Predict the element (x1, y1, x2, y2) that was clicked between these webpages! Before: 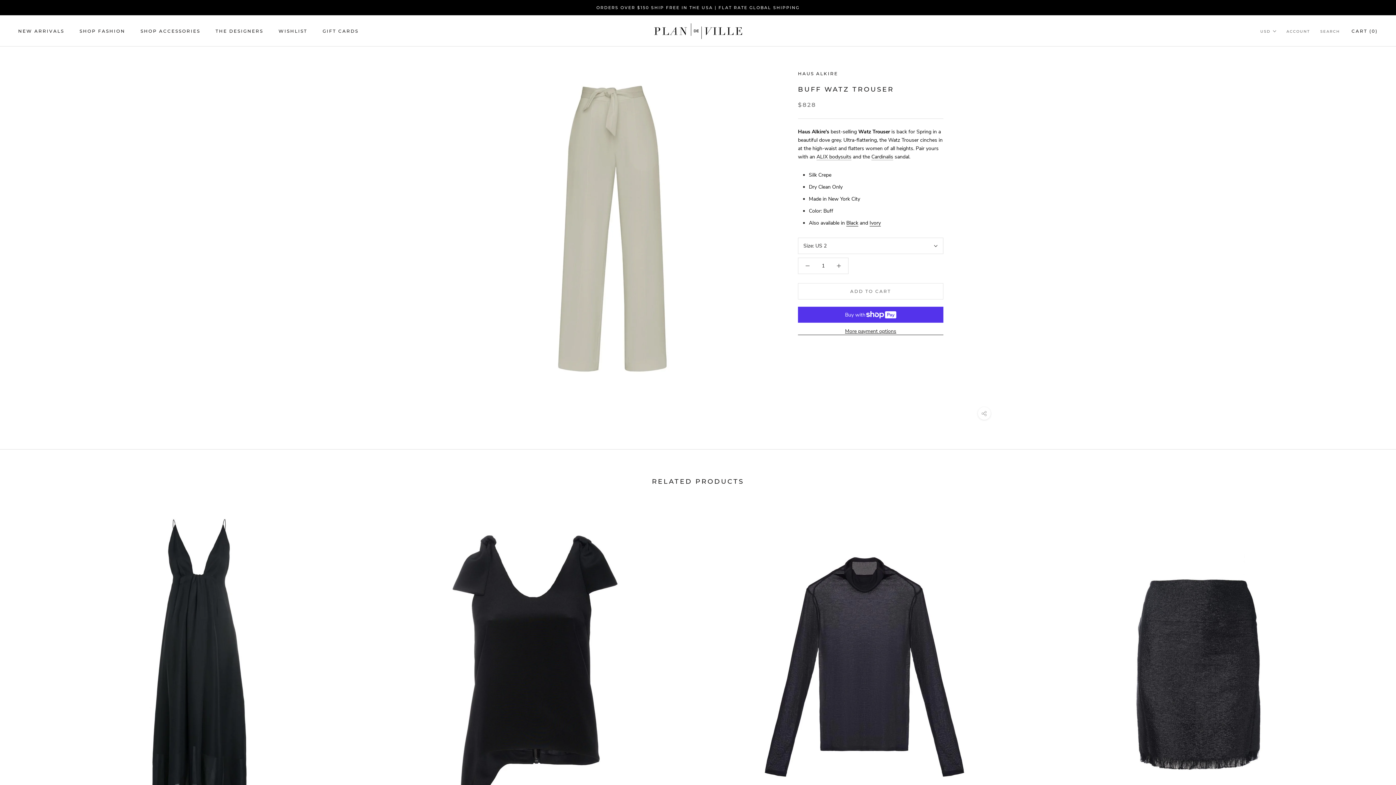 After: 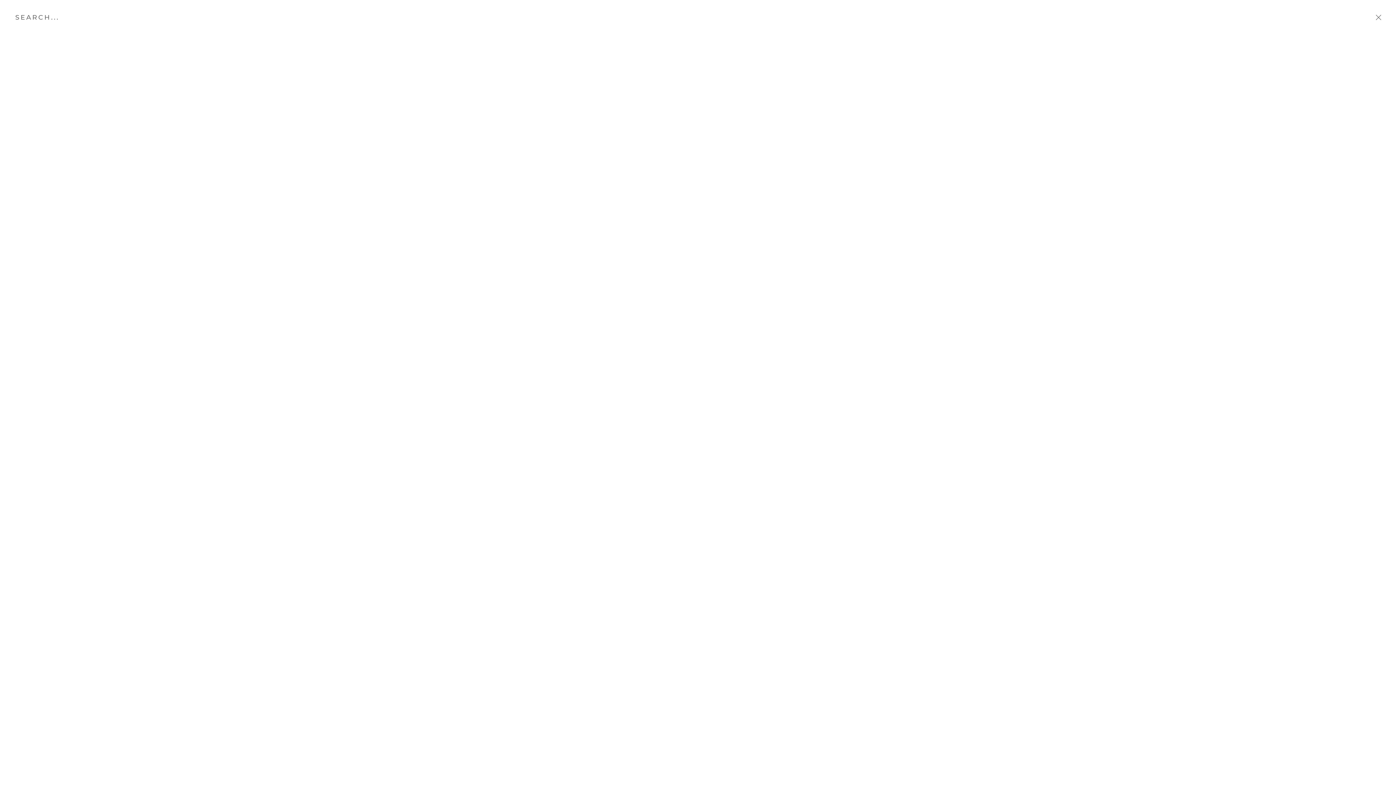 Action: label: SEARCH bbox: (1320, 28, 1340, 34)